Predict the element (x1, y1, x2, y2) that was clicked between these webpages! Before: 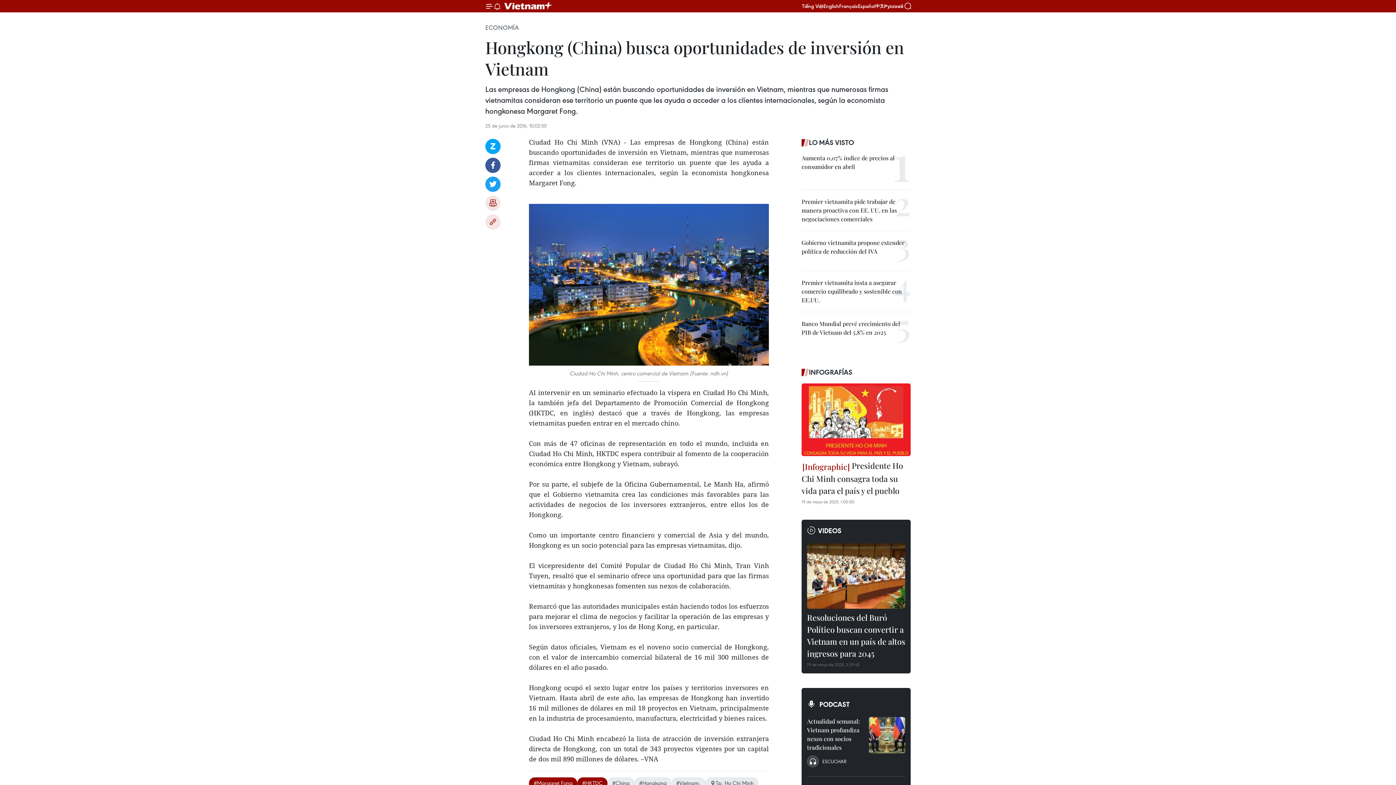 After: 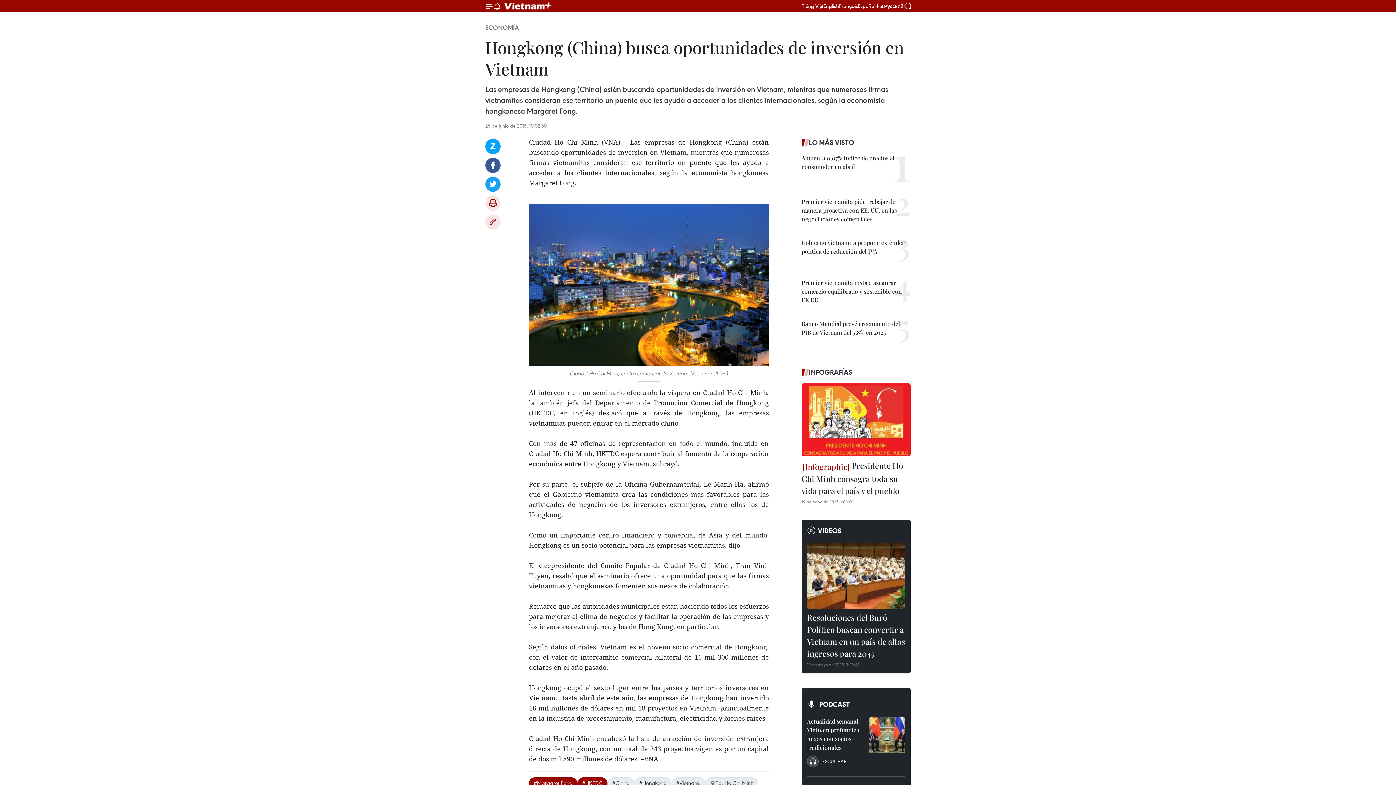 Action: bbox: (485, 138, 500, 154) label: Zalo